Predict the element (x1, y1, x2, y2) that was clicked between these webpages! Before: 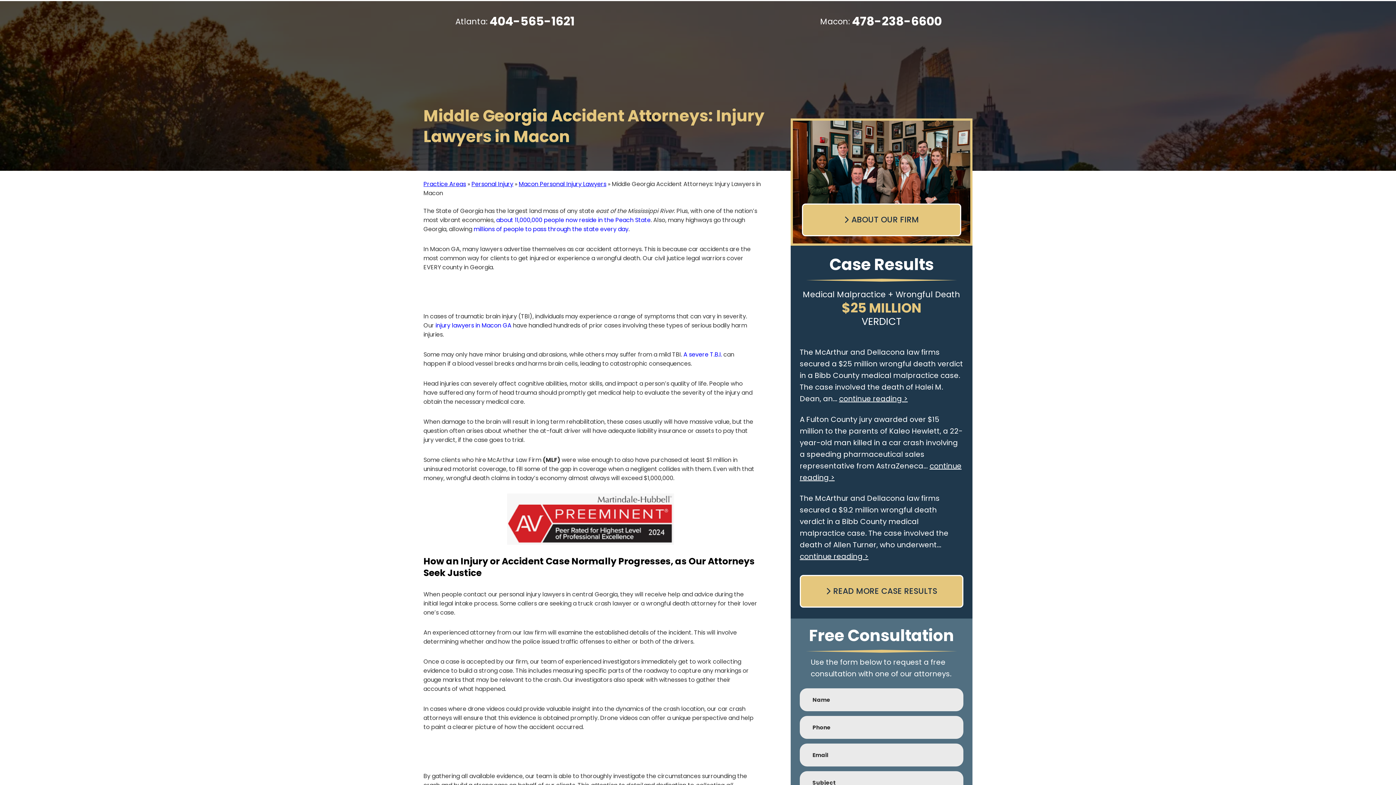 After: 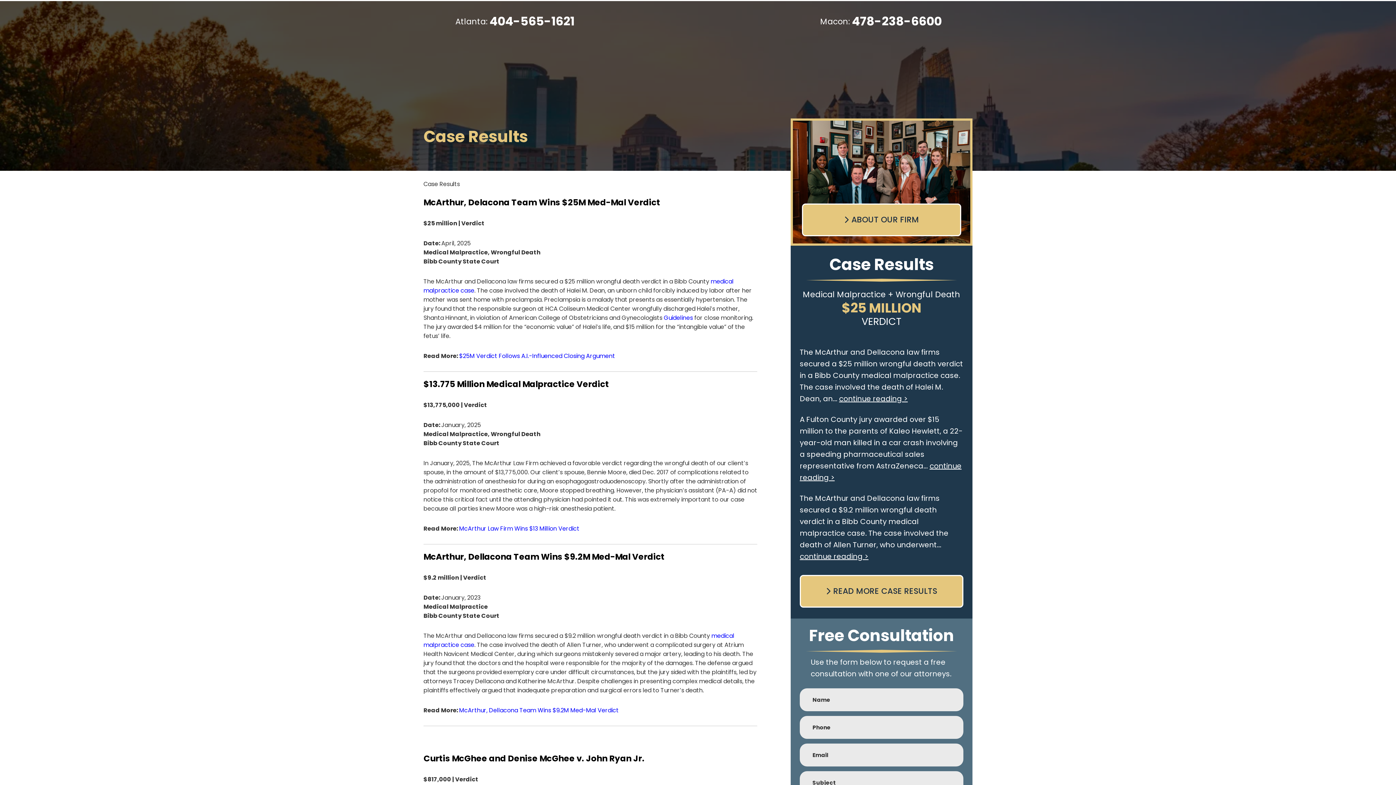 Action: bbox: (800, 575, 963, 608) label: READ MORE CASE RESULTS